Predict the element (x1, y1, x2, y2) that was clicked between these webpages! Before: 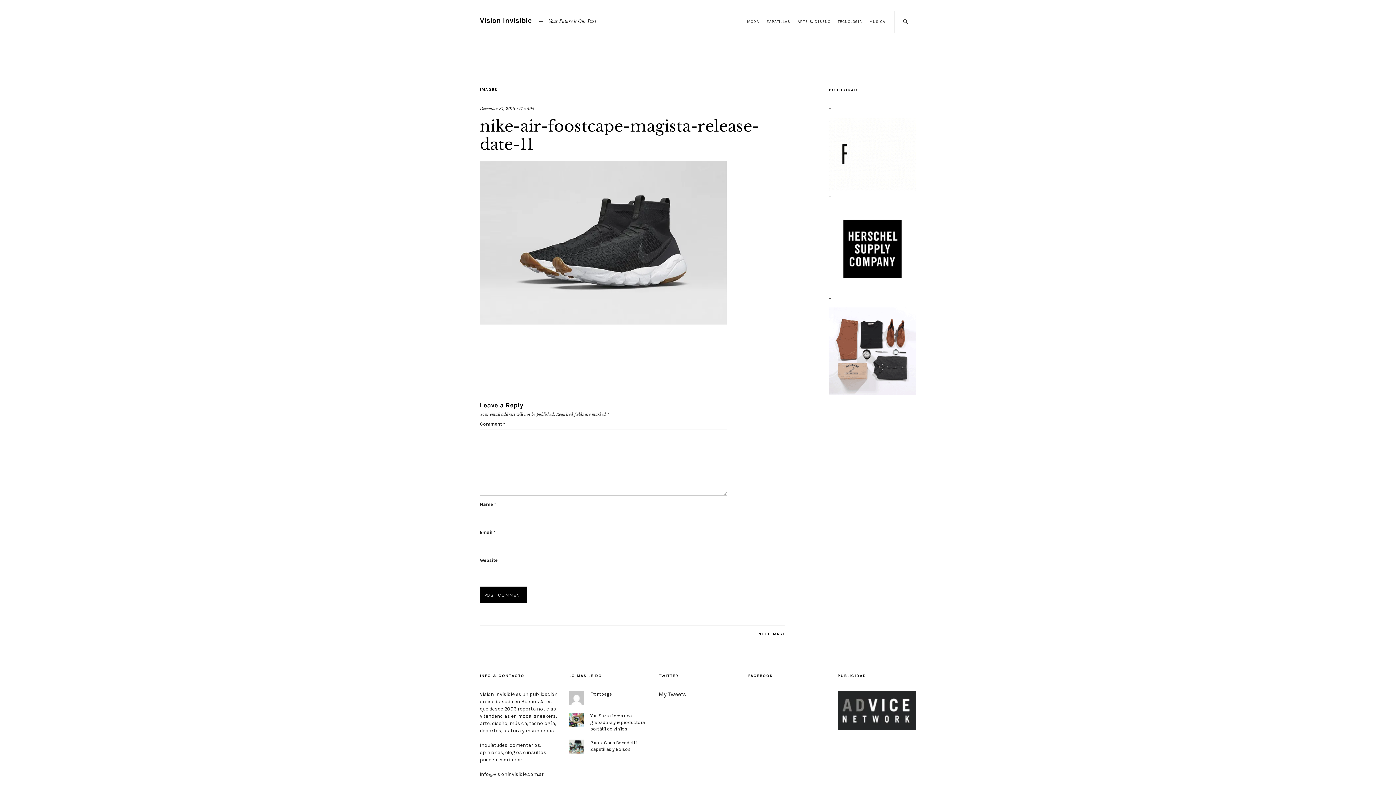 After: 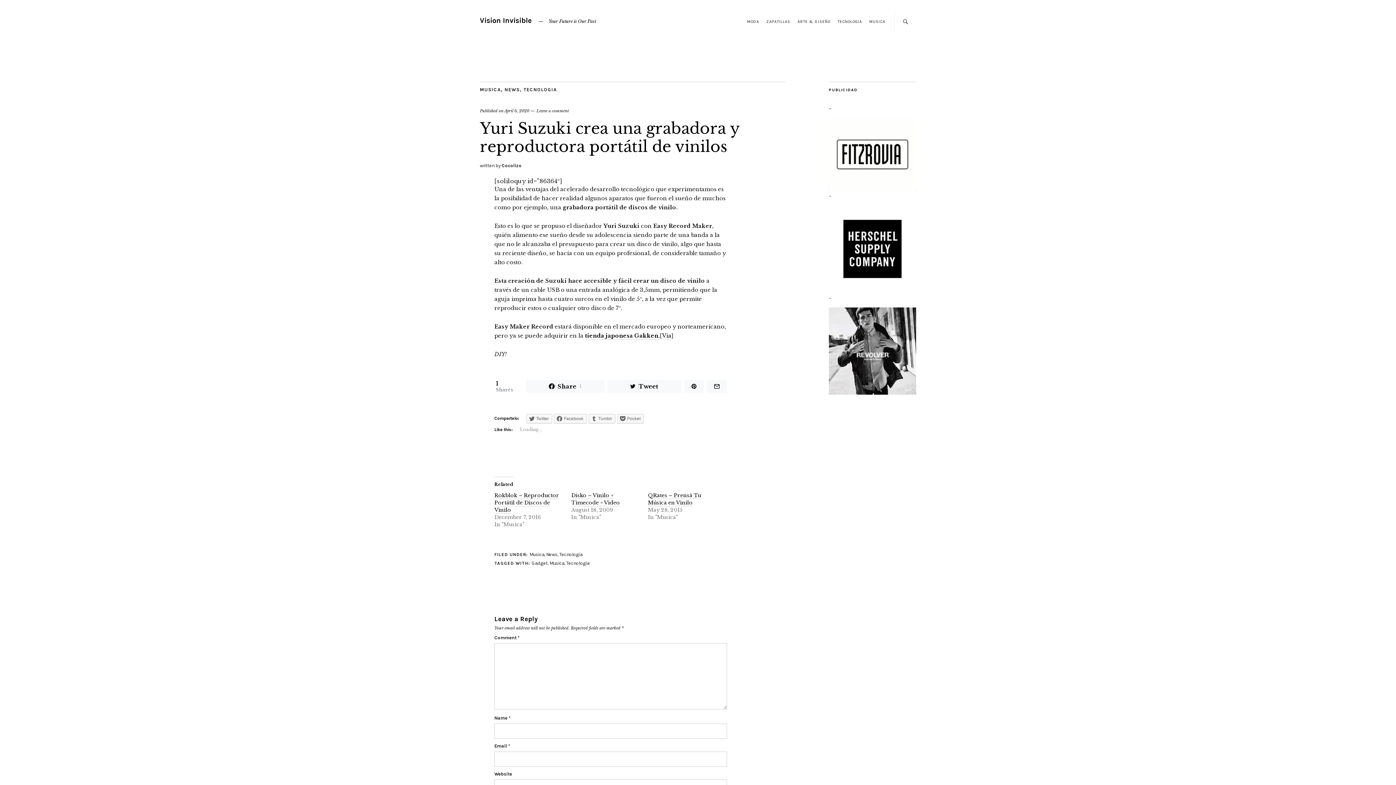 Action: label: Yuri Suzuki crea una grabadora y reproductora portátil de vinilos bbox: (590, 713, 644, 731)